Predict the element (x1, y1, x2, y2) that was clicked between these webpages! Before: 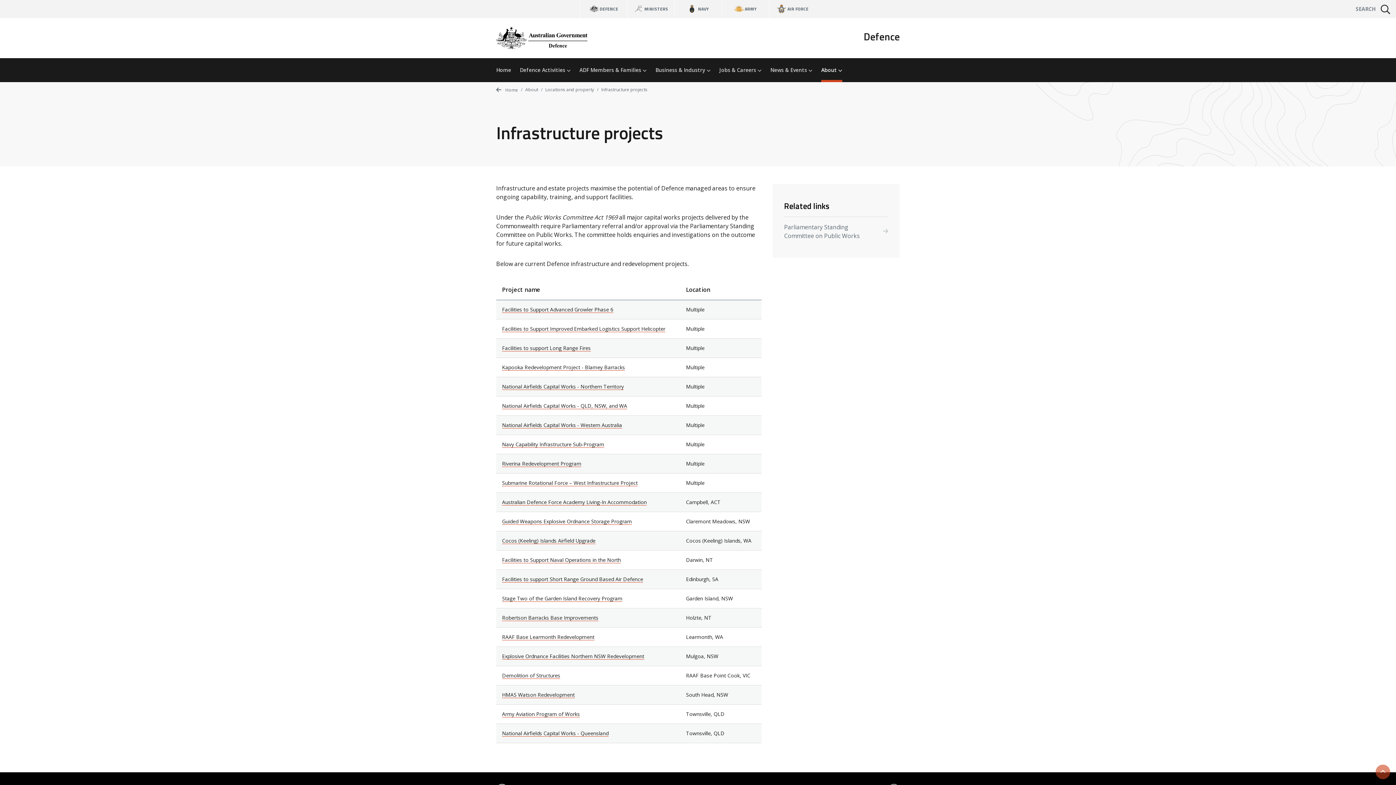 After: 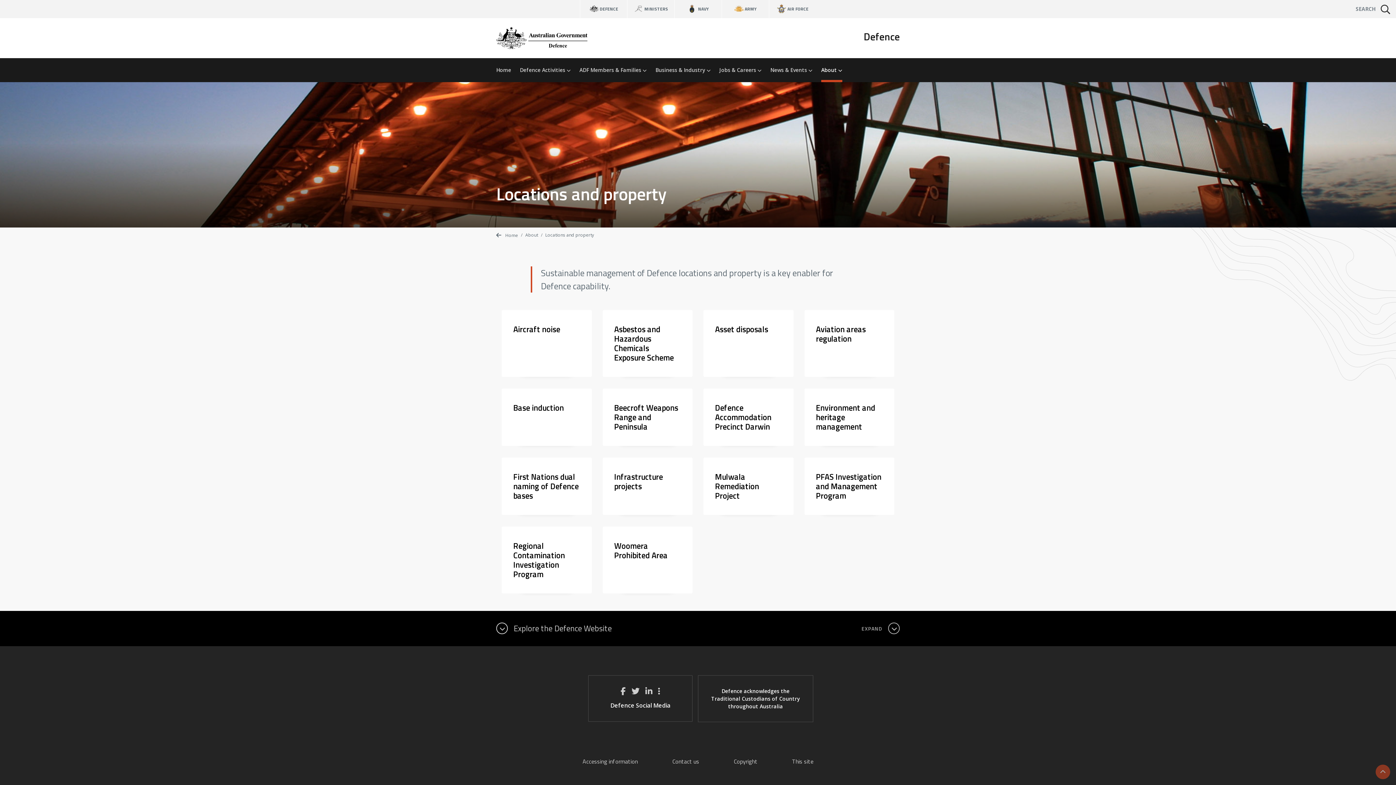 Action: bbox: (545, 86, 594, 92) label: Locations and property